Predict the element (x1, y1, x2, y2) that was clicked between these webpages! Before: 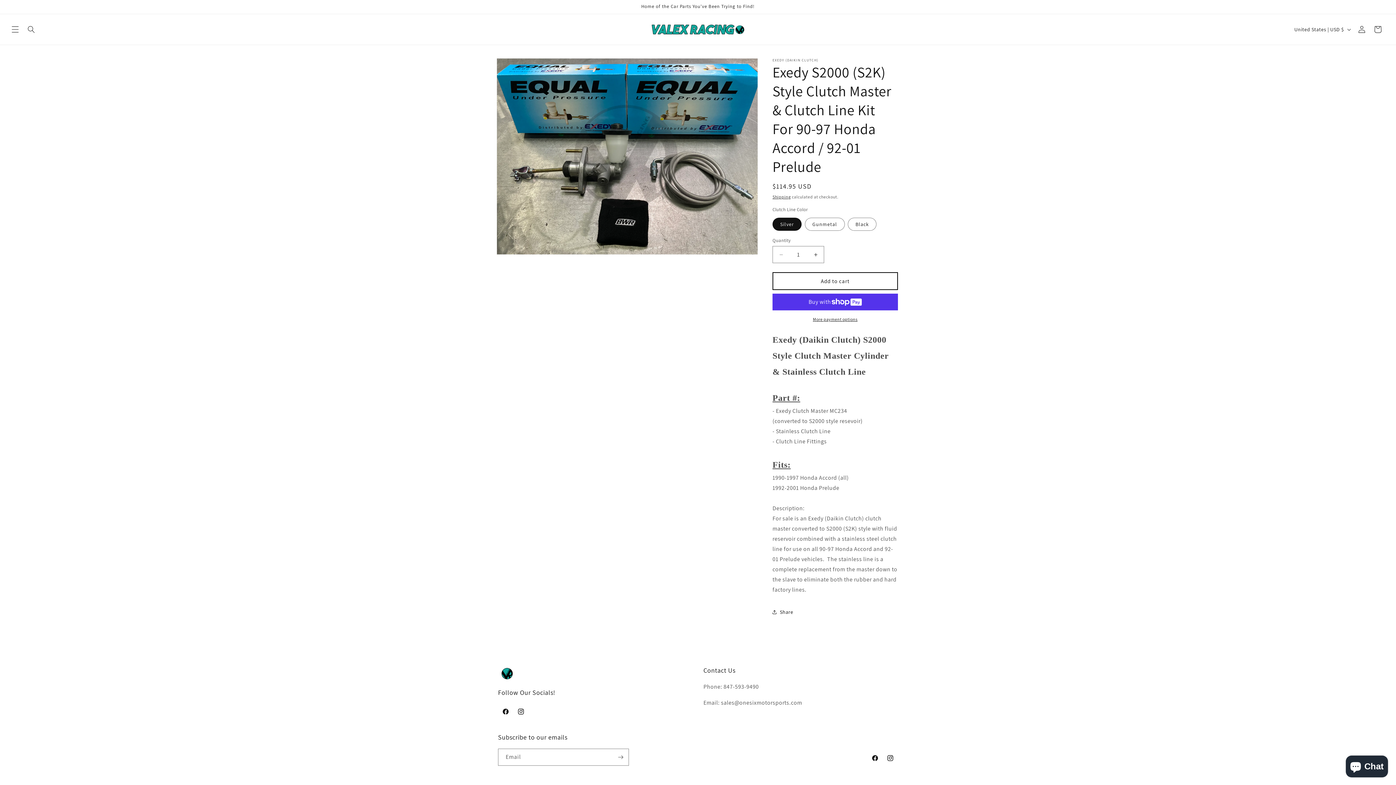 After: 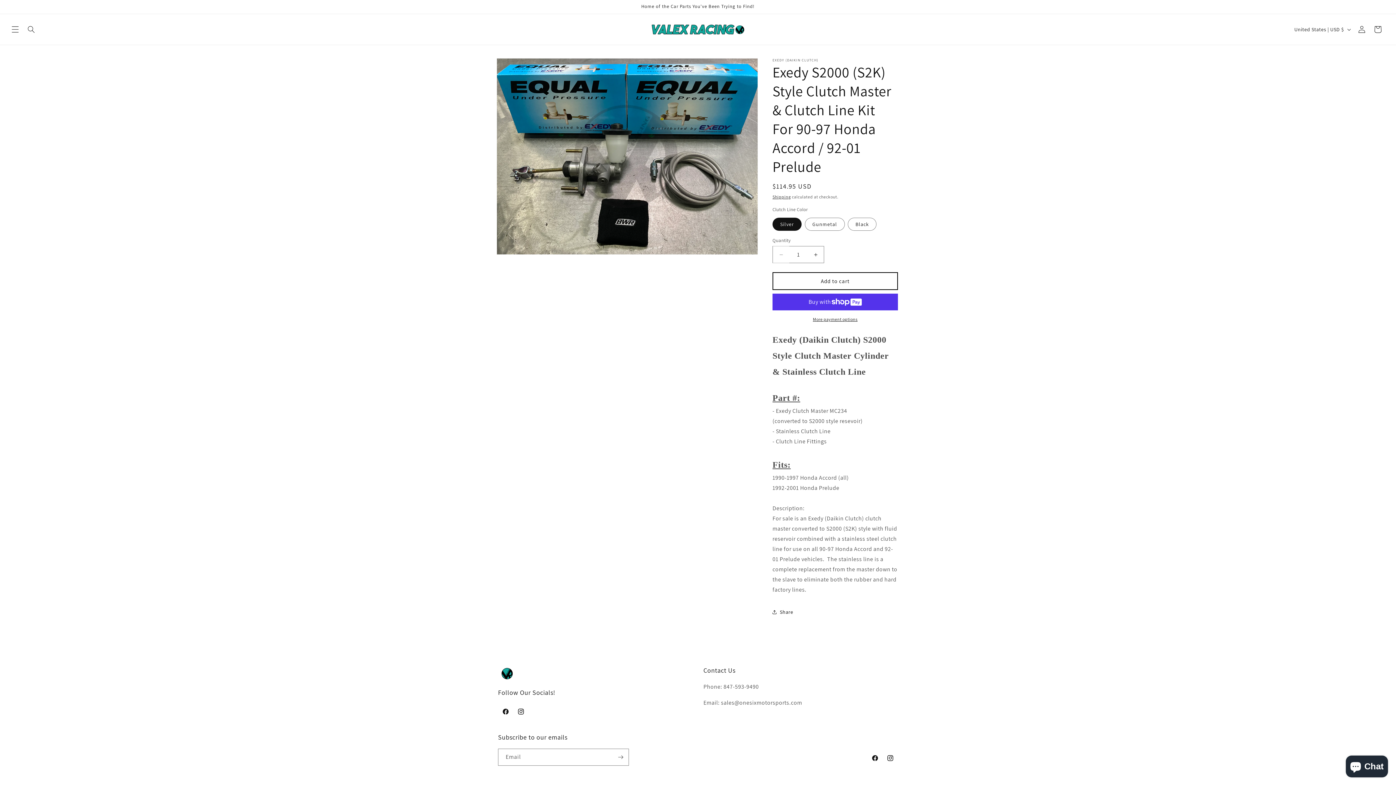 Action: bbox: (773, 246, 789, 263) label: Decrease quantity for Exedy S2000 (S2K) Style Clutch Master &amp; Clutch Line Kit For 90-97 Honda Accord / 92-01 Prelude